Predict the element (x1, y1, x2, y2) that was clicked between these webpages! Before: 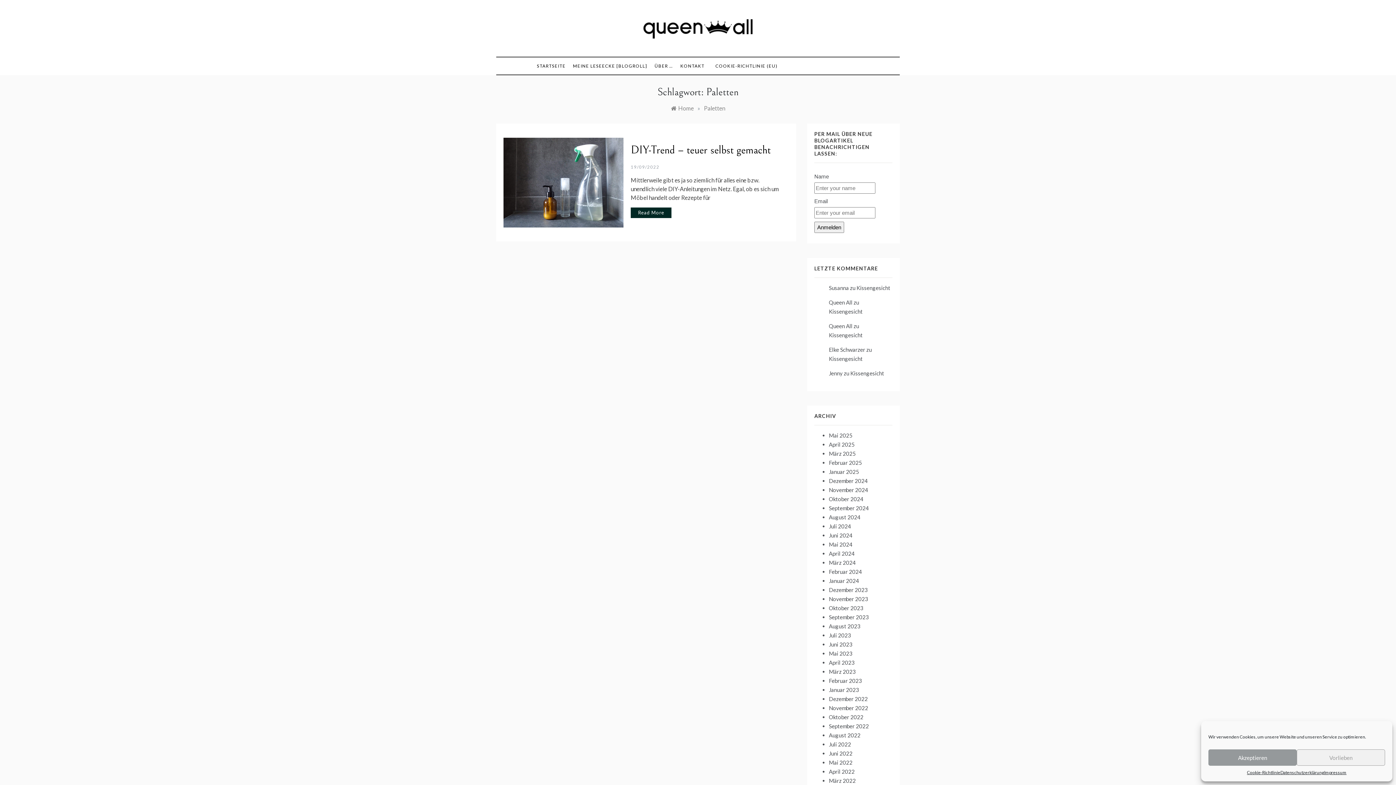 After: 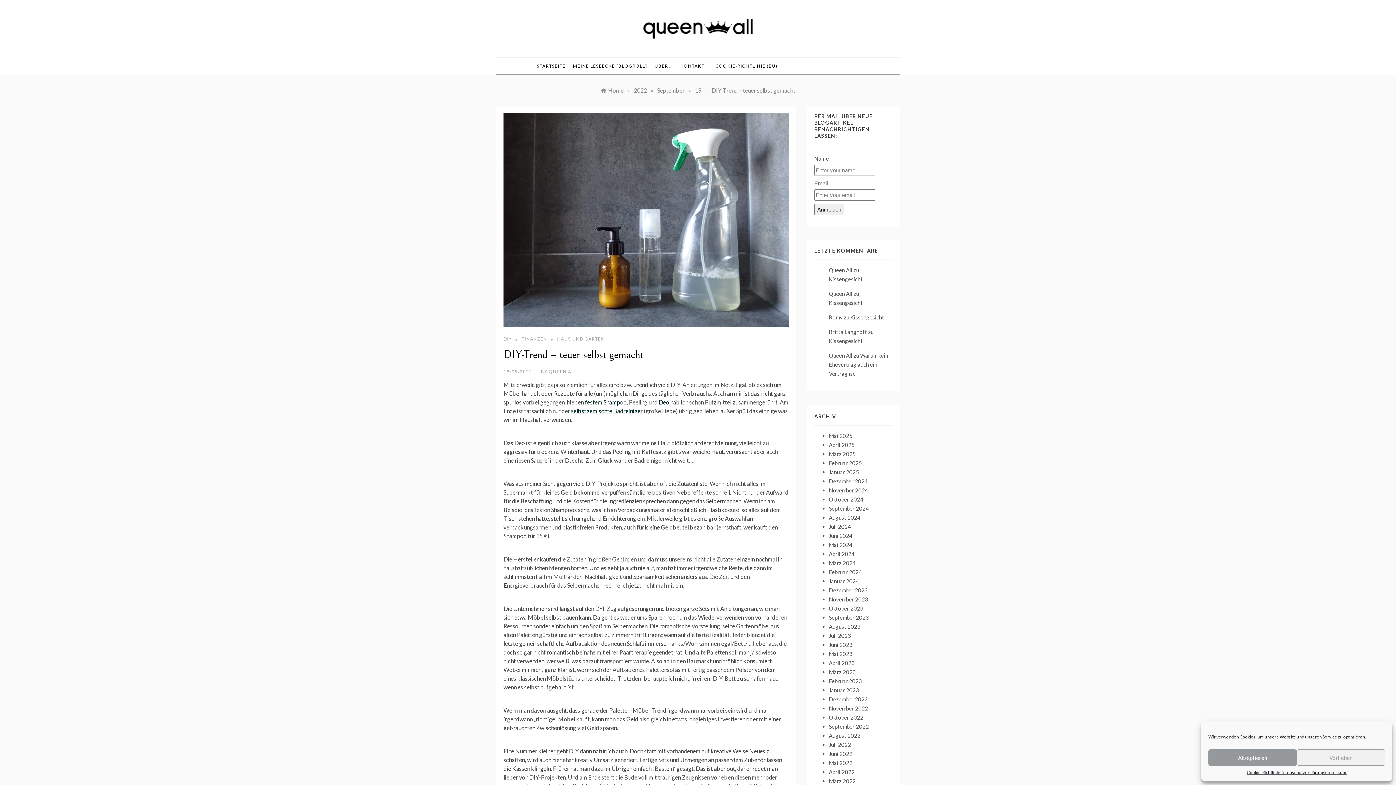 Action: bbox: (630, 164, 659, 169) label: 19/09/2022